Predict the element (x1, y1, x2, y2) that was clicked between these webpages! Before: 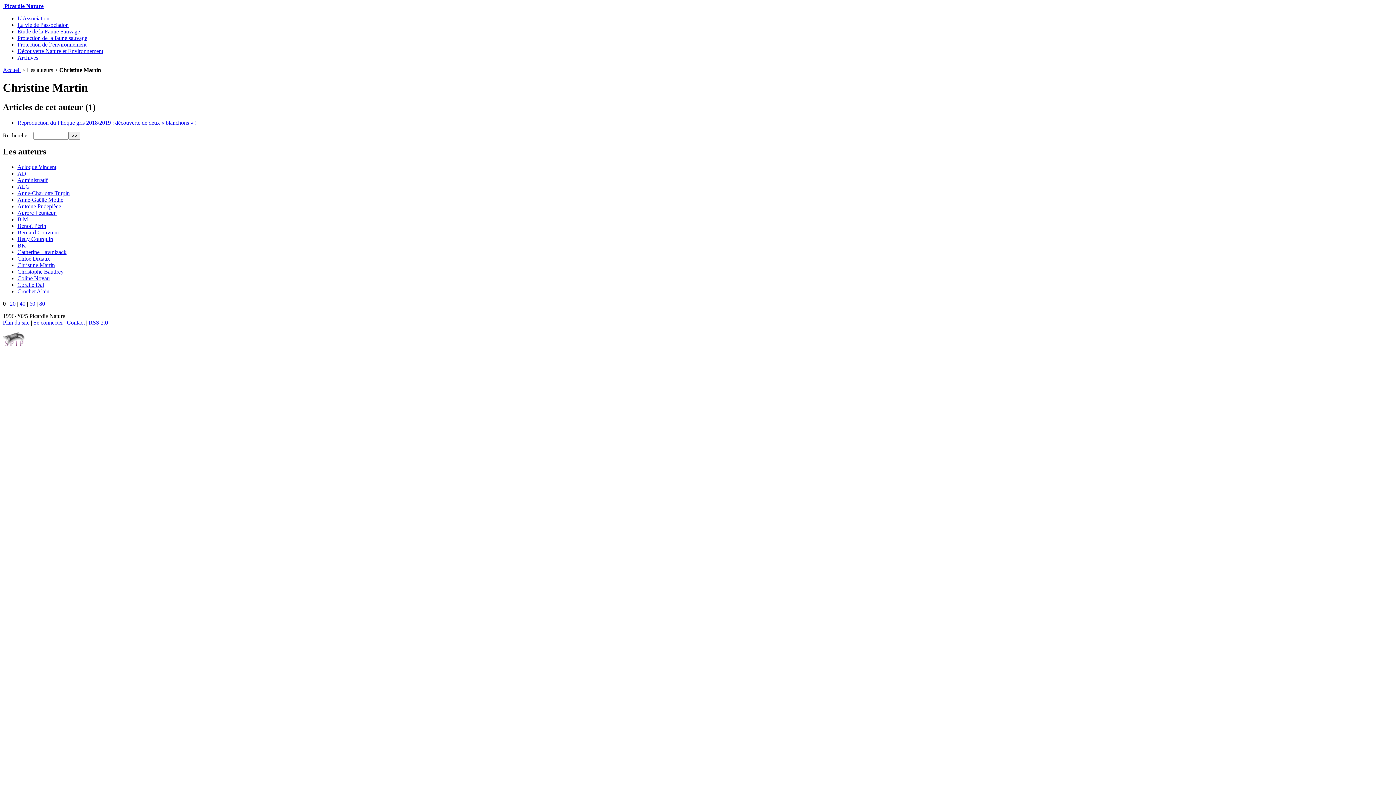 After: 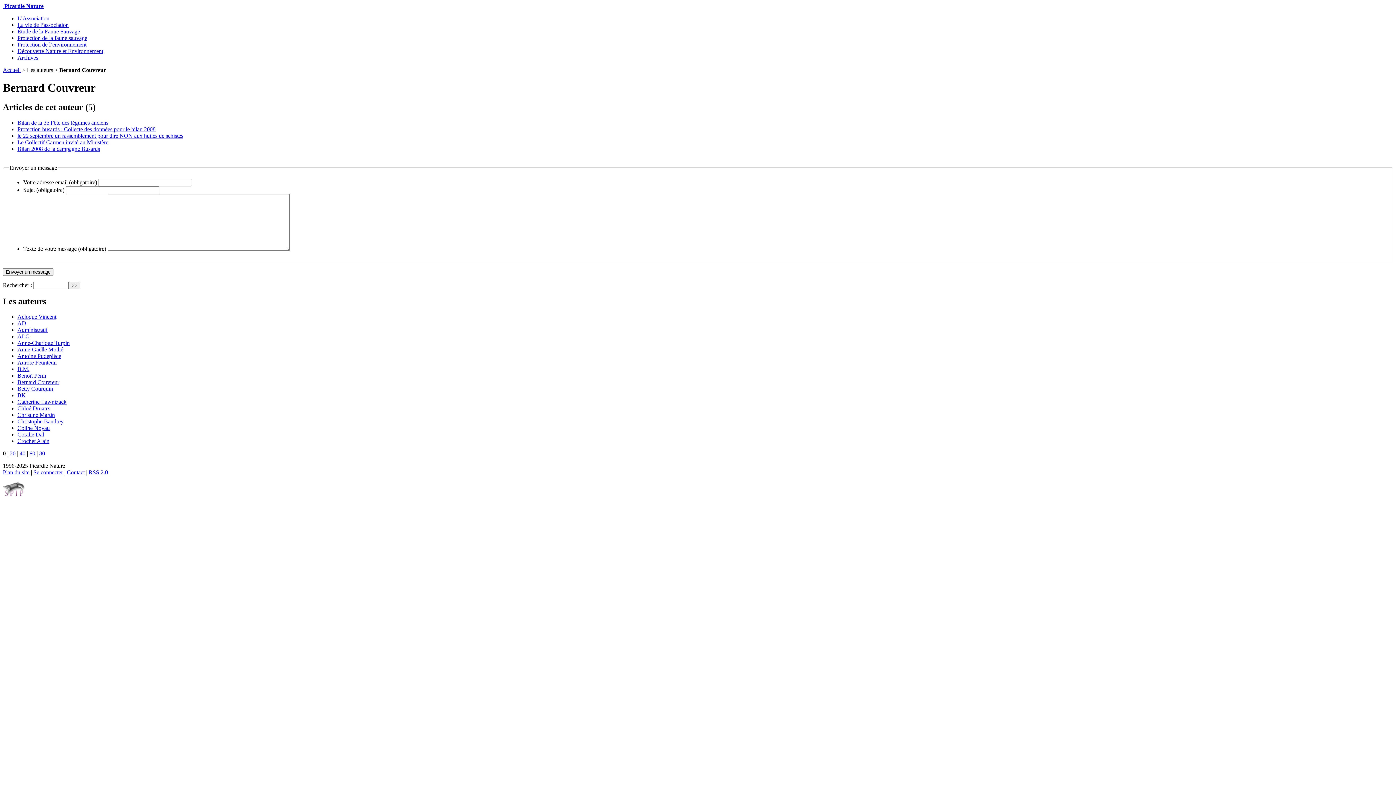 Action: label: Bernard Couvreur bbox: (17, 229, 59, 235)